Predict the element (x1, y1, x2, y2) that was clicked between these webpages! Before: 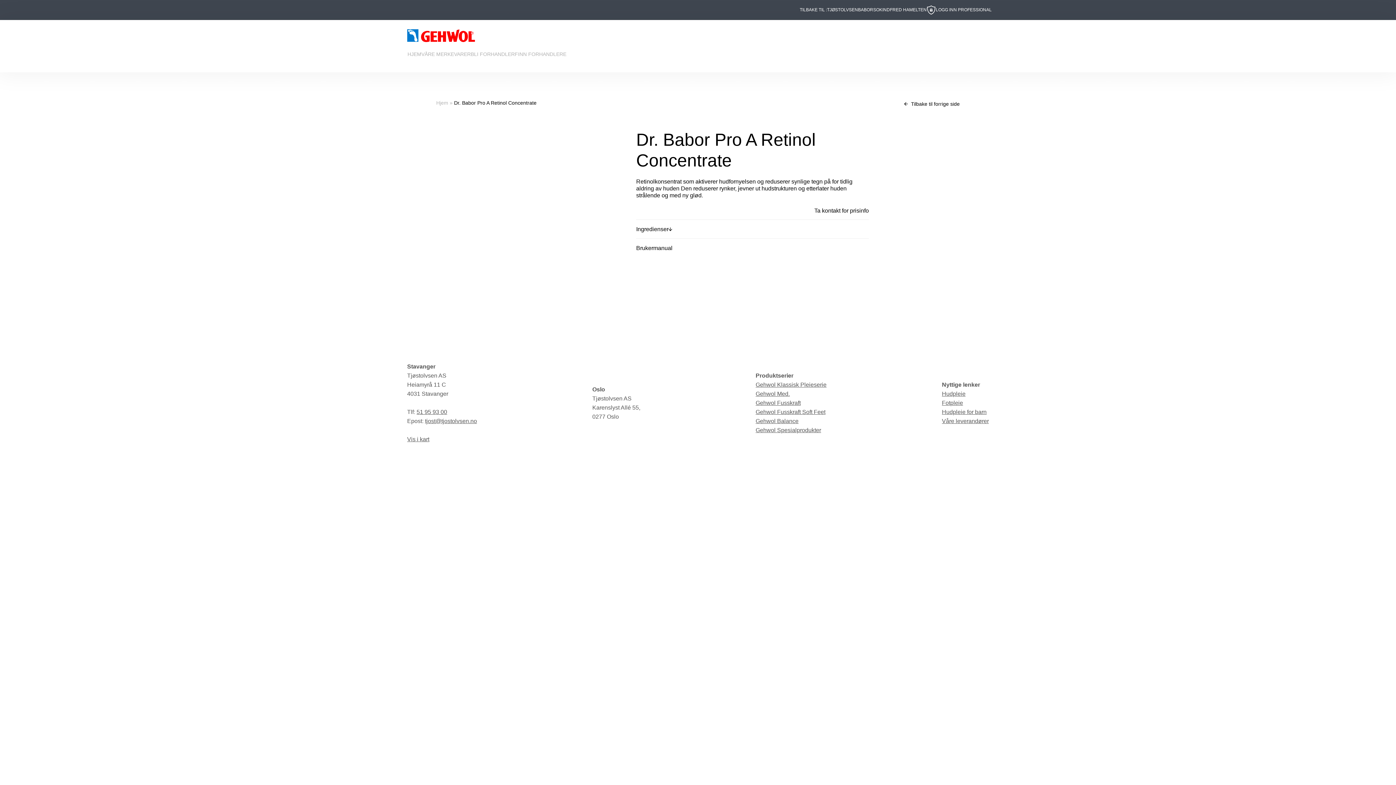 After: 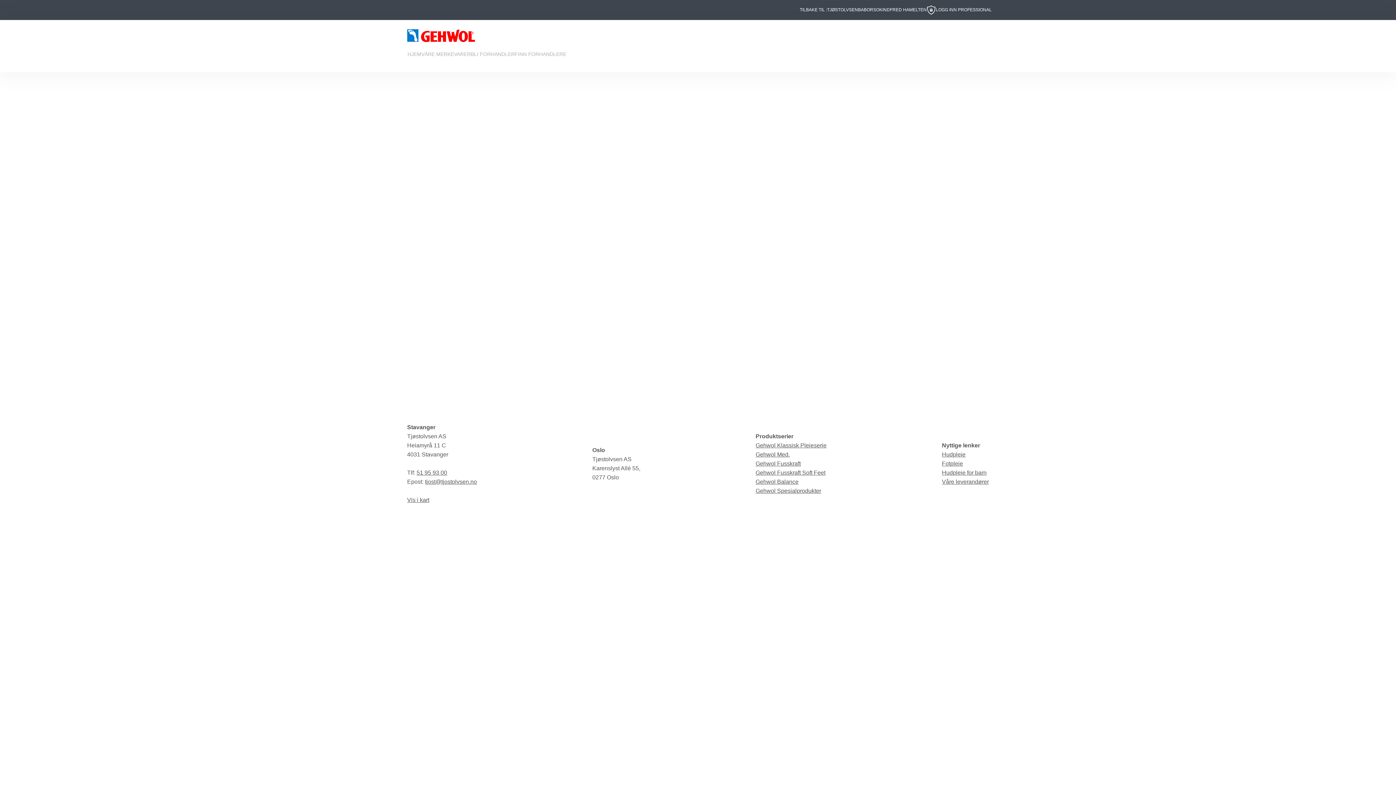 Action: bbox: (436, 100, 448, 105) label: Hjem